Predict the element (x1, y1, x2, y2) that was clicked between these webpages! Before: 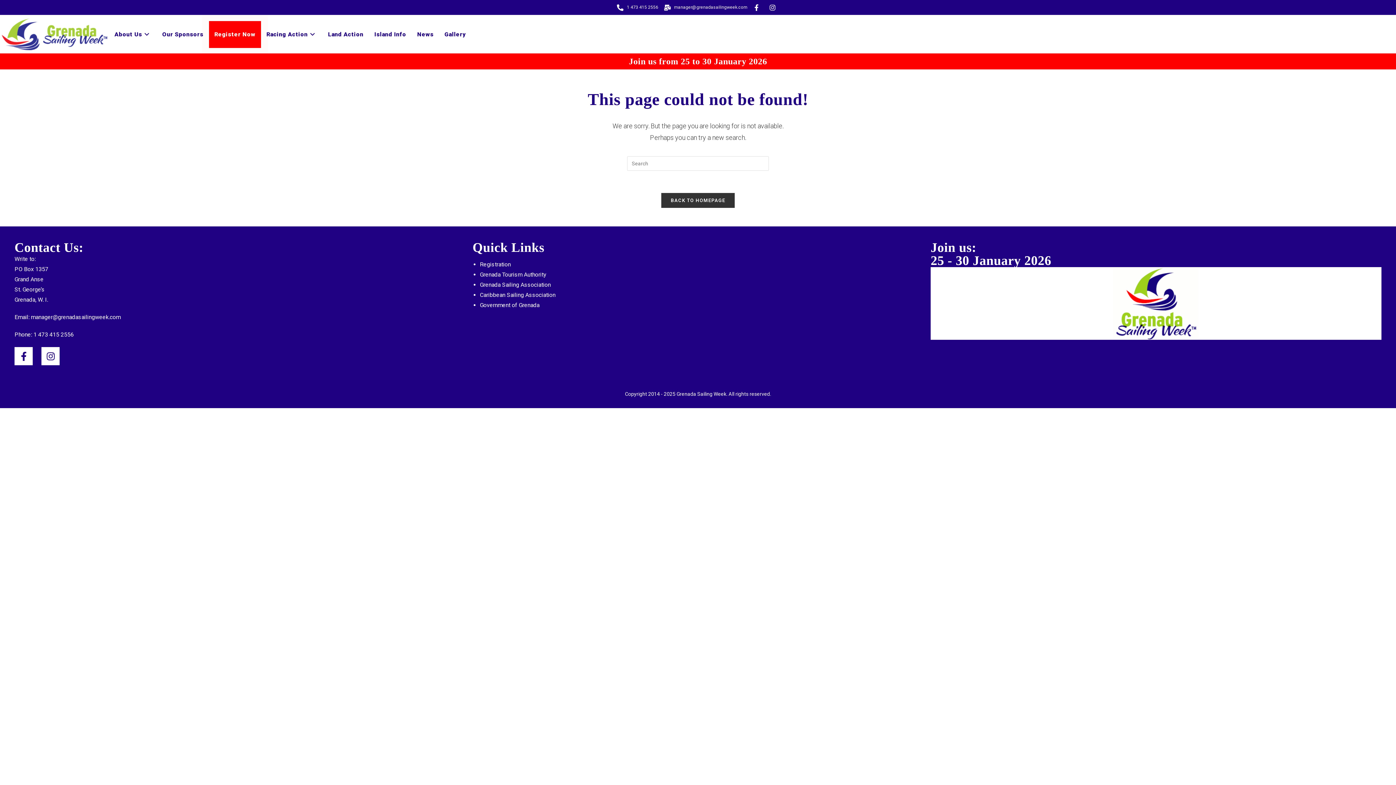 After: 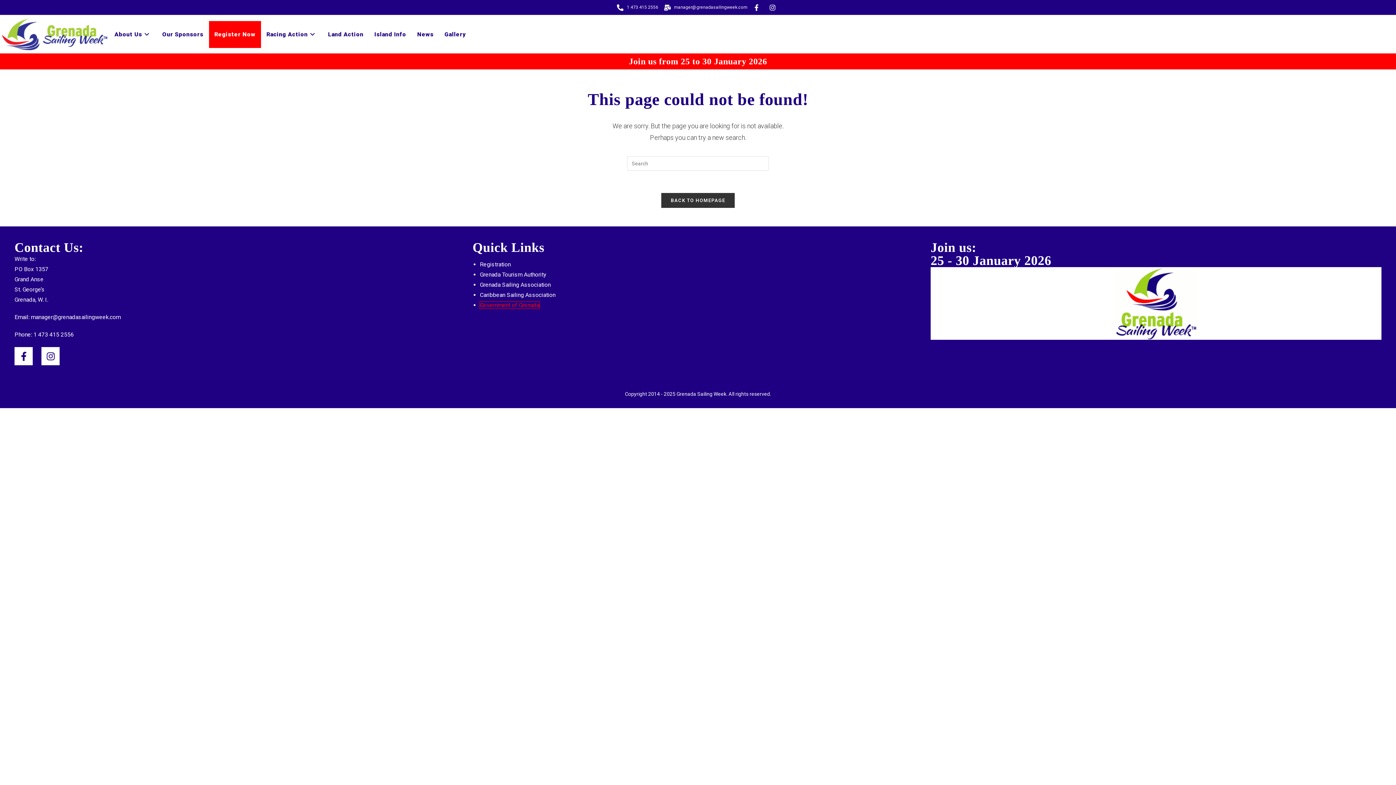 Action: bbox: (479, 301, 539, 308) label: Government of Grenada